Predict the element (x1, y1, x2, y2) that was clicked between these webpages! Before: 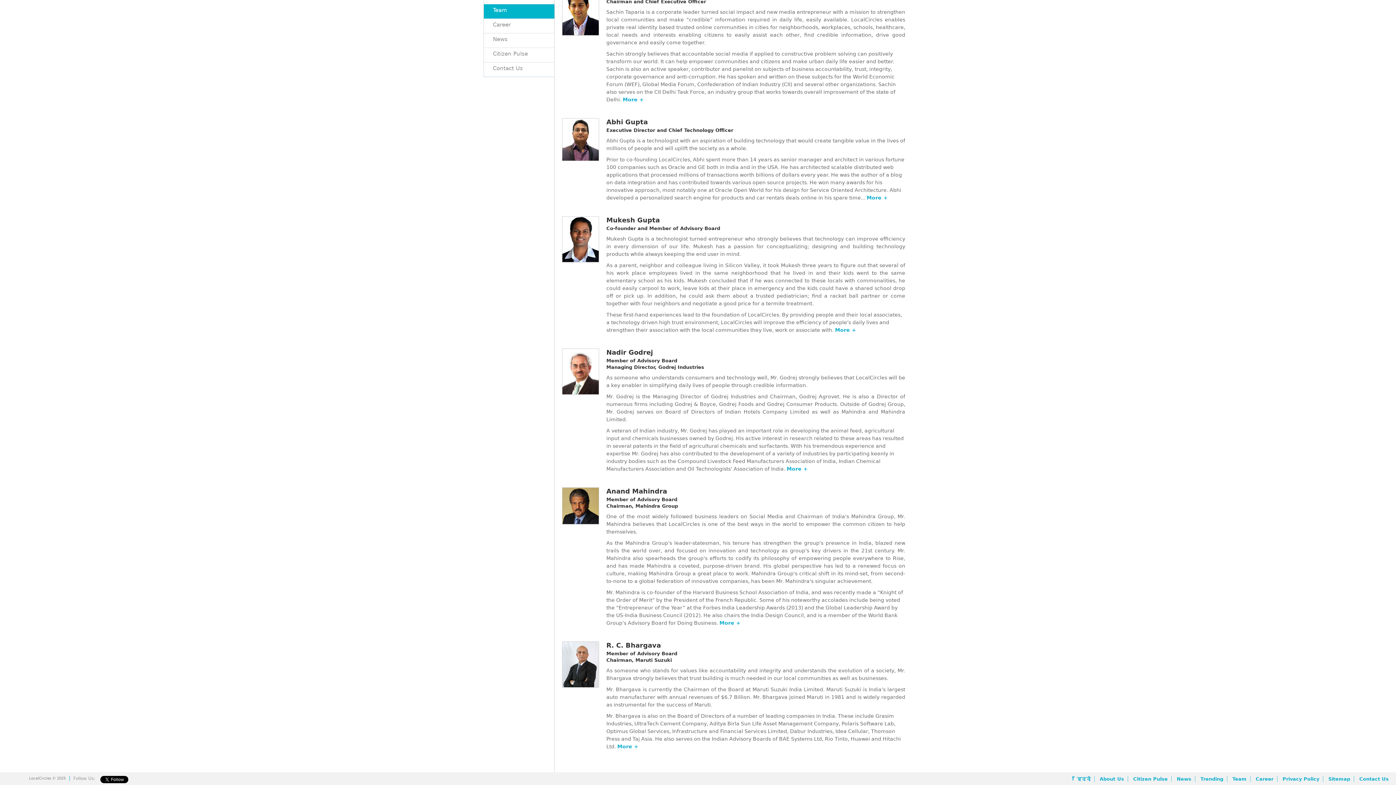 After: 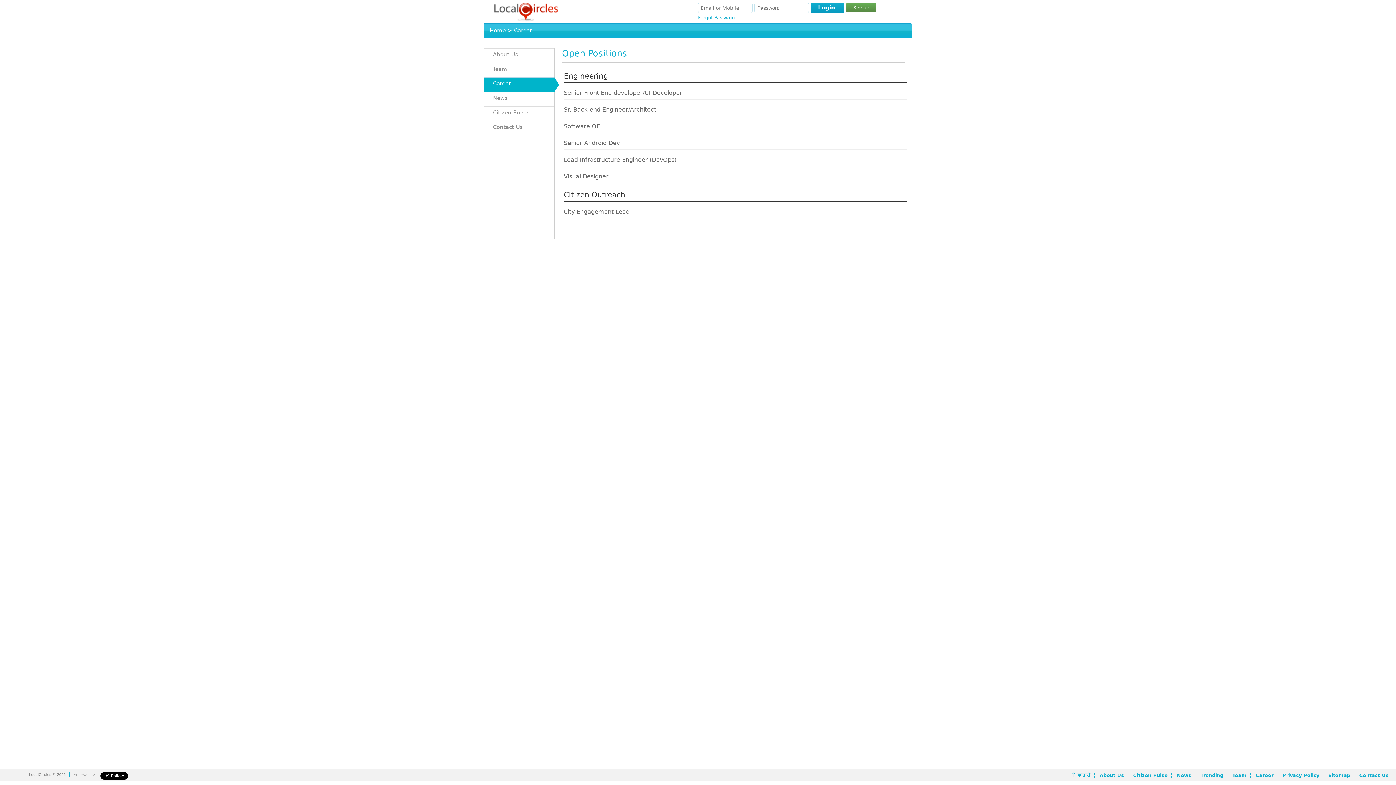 Action: bbox: (1256, 776, 1277, 782) label: Career